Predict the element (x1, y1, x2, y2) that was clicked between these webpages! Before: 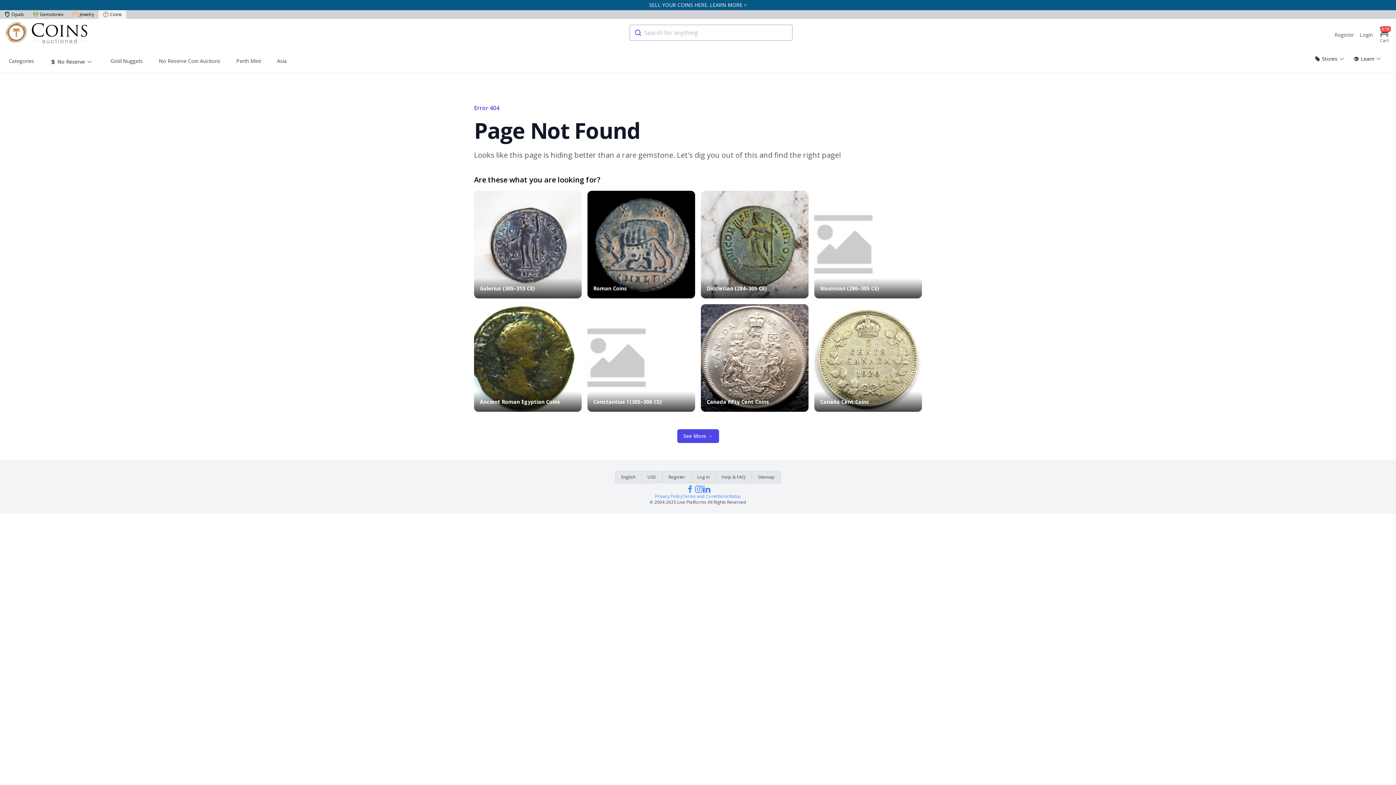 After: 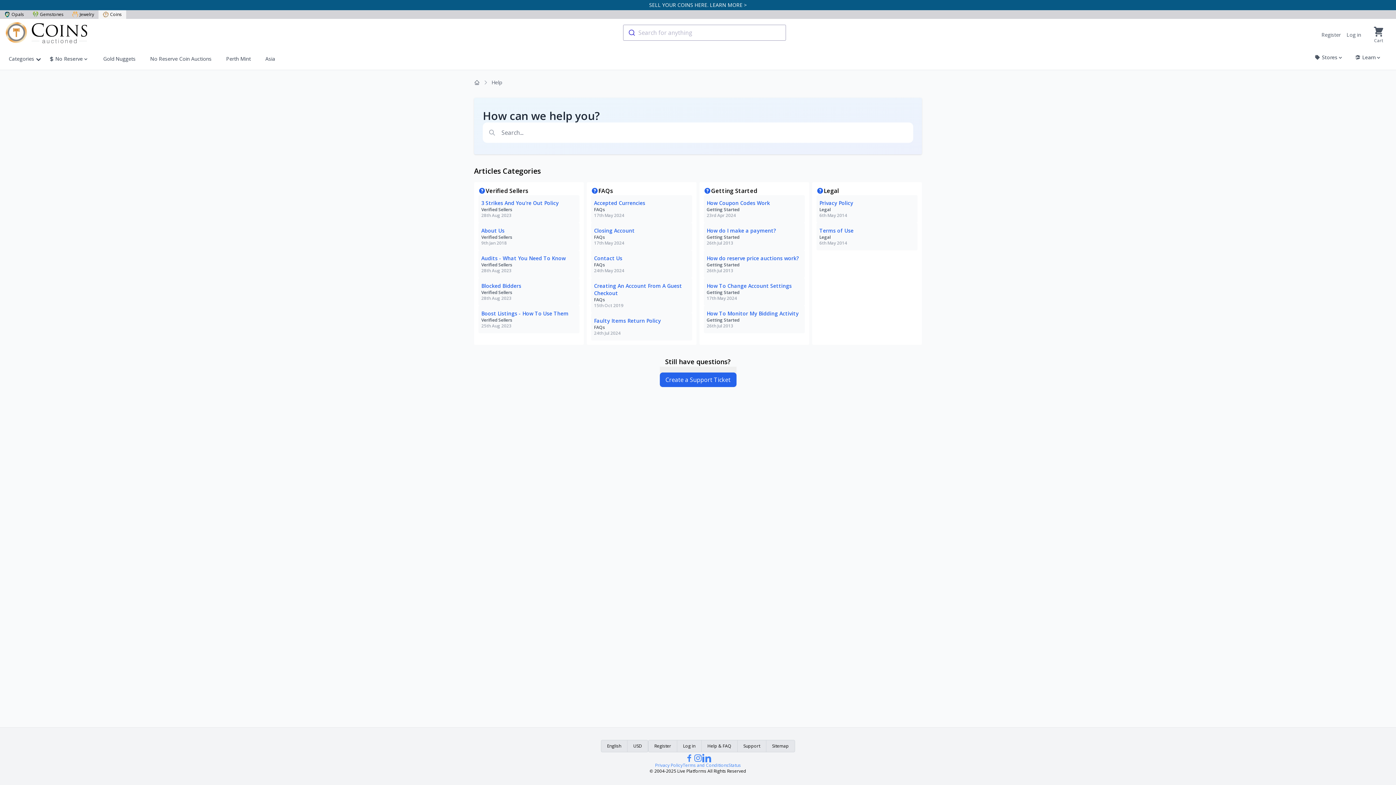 Action: label: Help & FAQ bbox: (715, 471, 752, 483)